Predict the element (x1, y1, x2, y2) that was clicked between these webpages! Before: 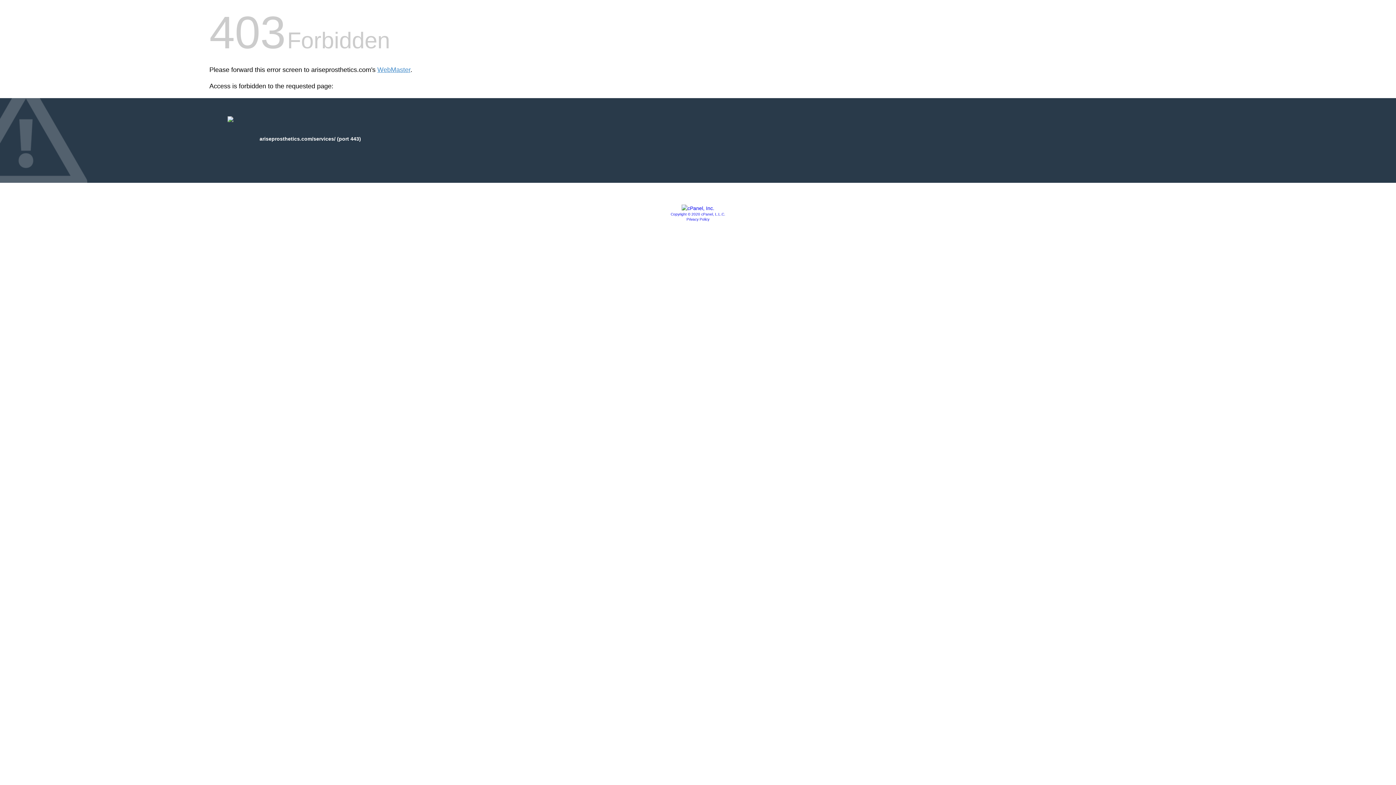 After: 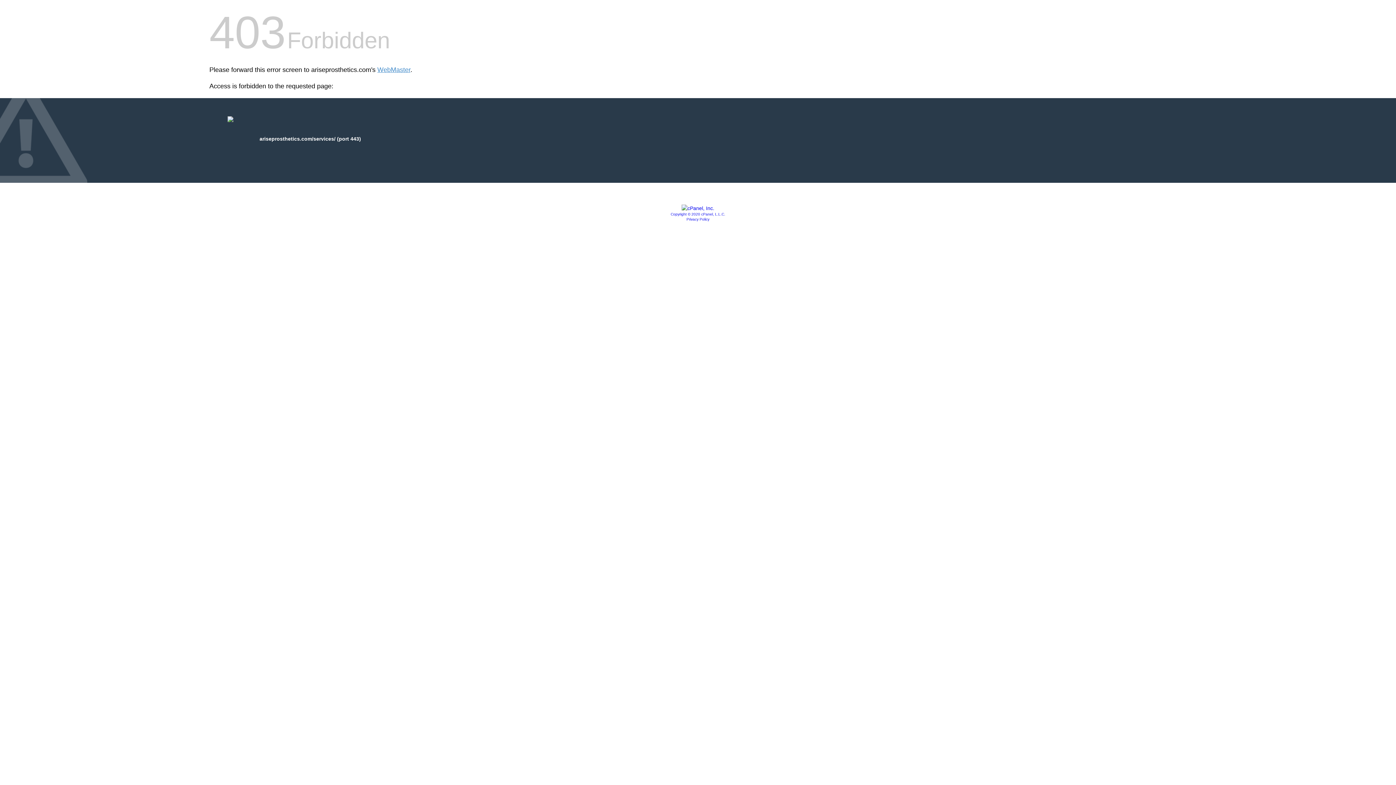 Action: label: Privacy Policy bbox: (686, 217, 709, 221)